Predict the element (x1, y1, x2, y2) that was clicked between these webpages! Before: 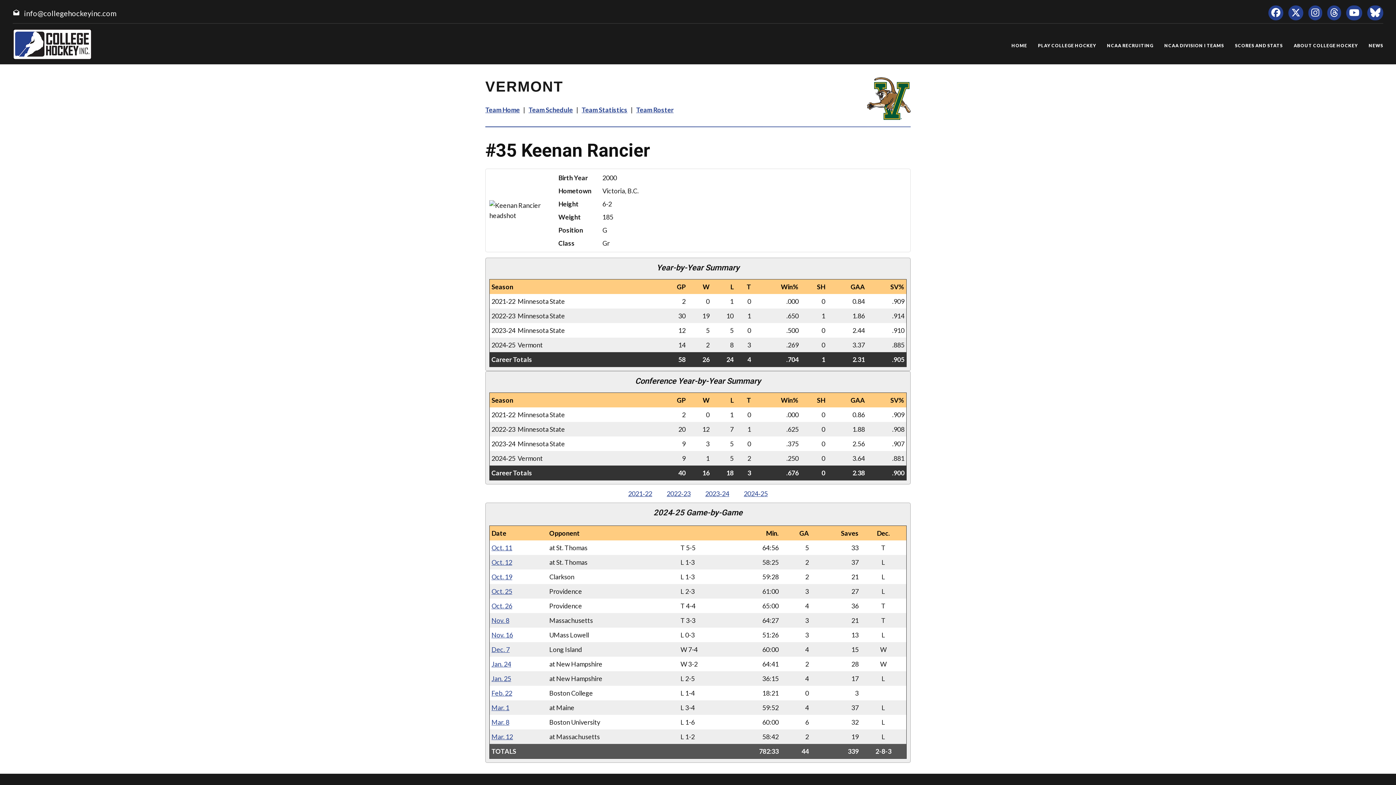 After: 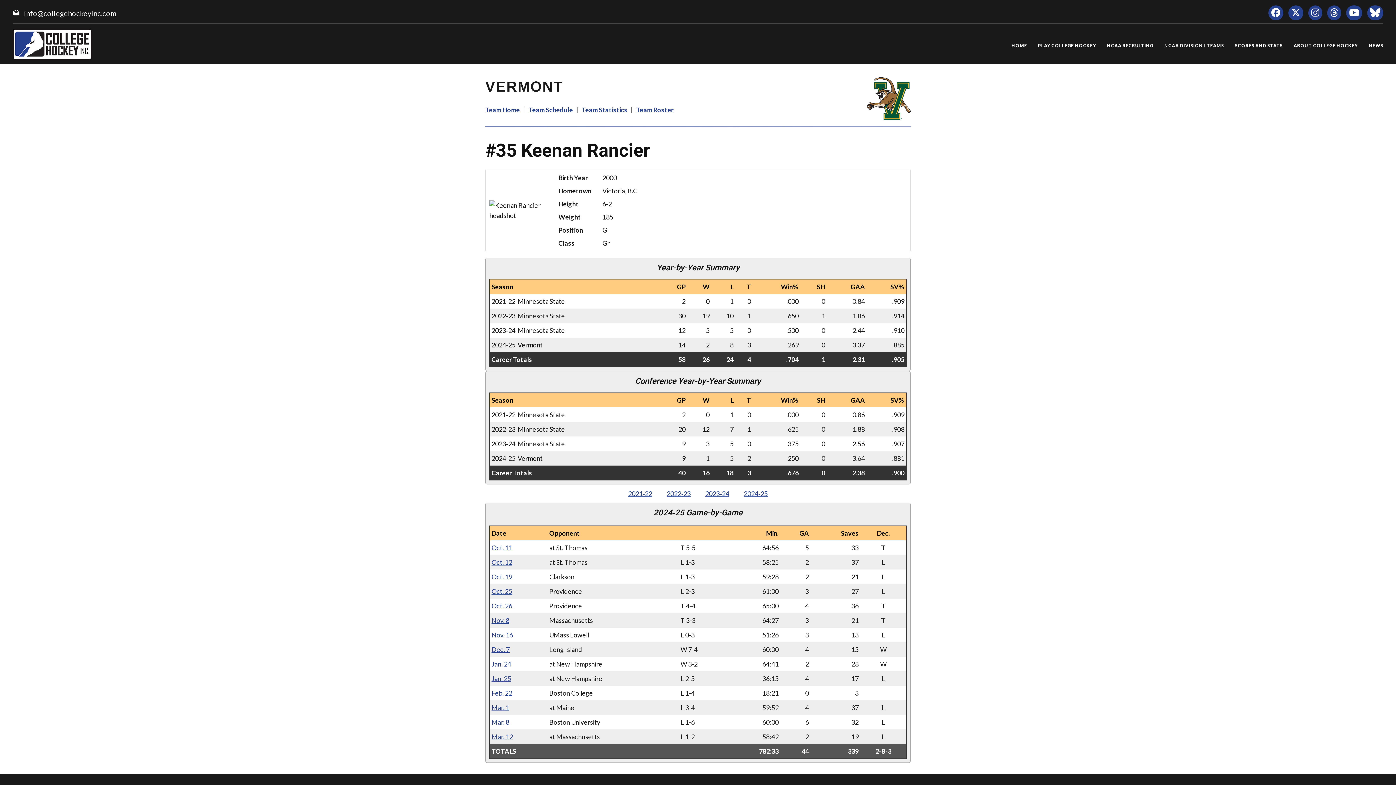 Action: label: 2024‑25 bbox: (744, 489, 768, 497)